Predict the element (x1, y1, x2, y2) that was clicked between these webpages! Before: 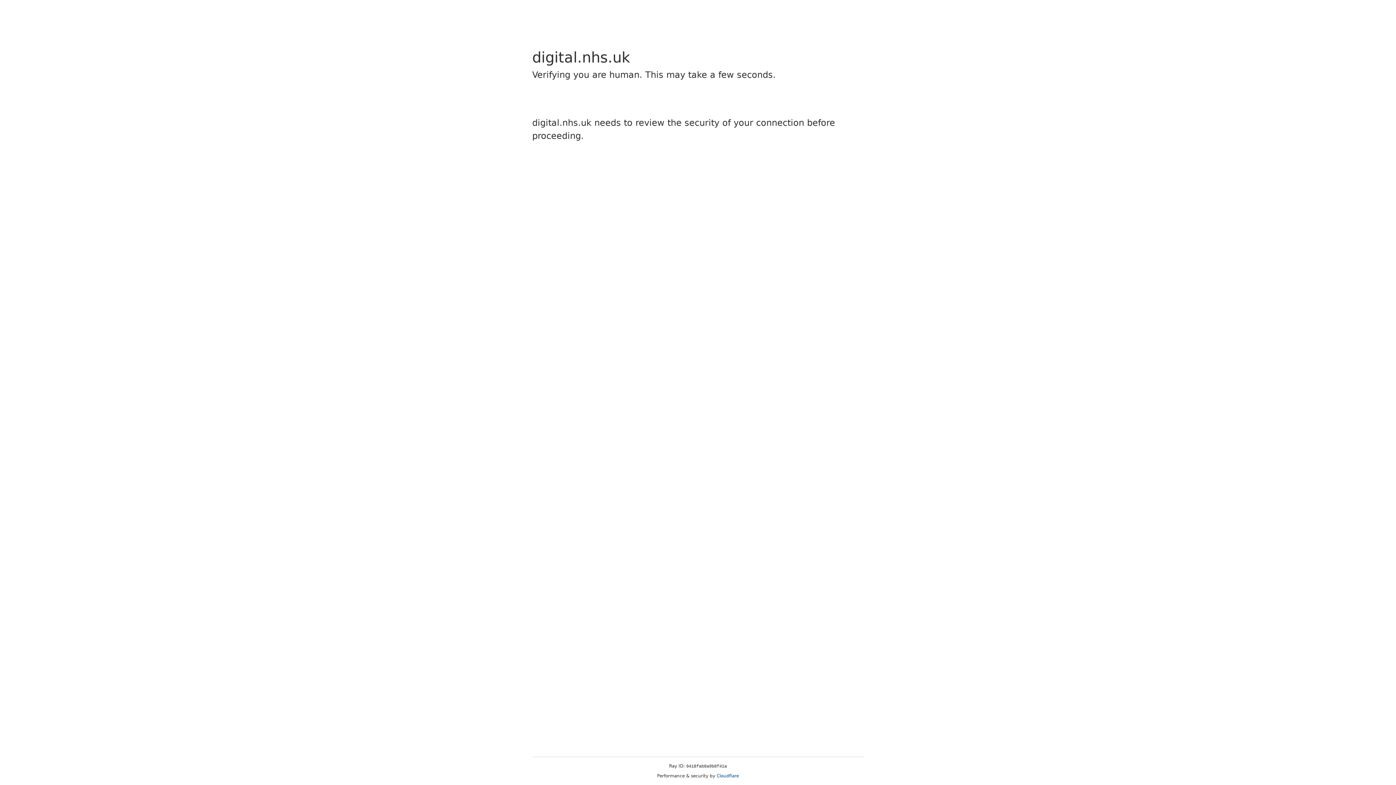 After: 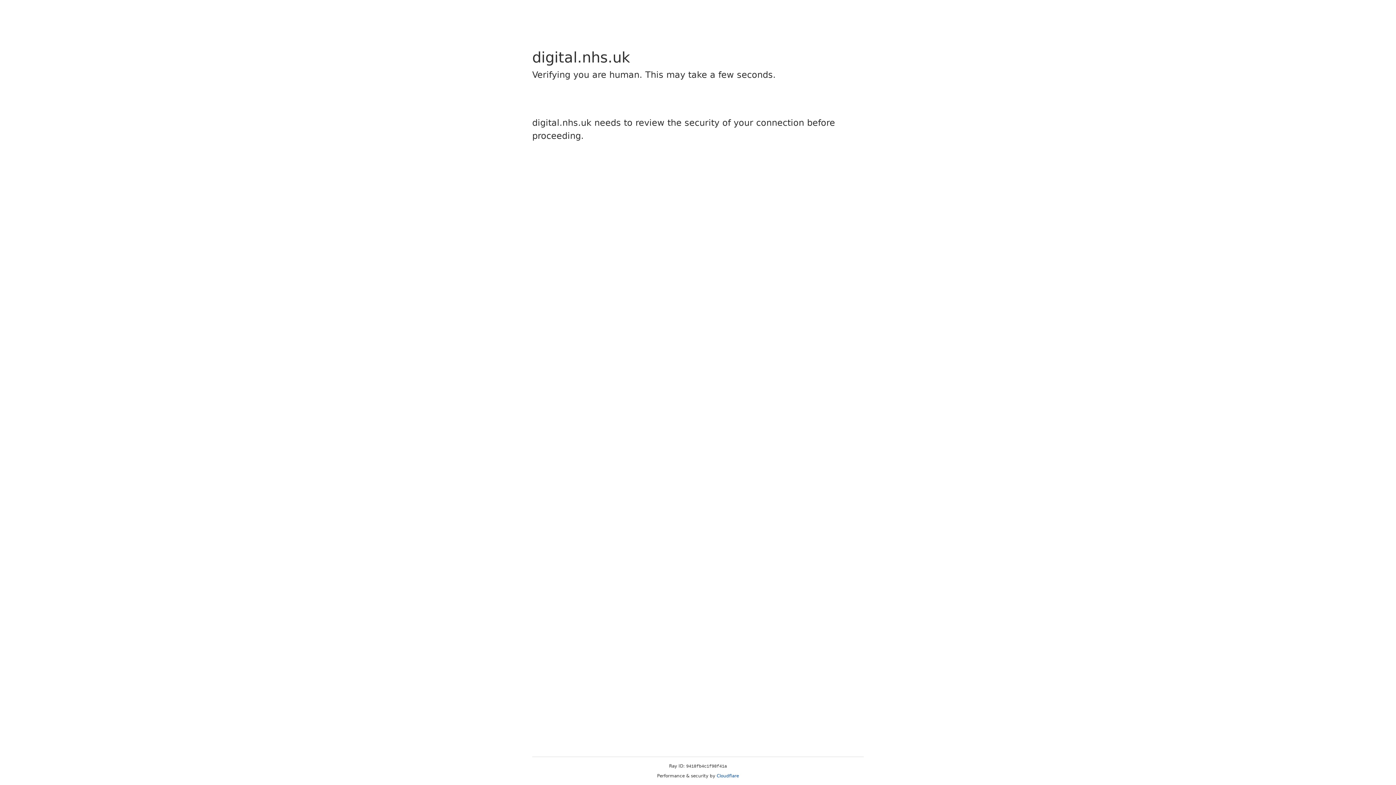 Action: label: Cloudflare bbox: (716, 773, 739, 778)